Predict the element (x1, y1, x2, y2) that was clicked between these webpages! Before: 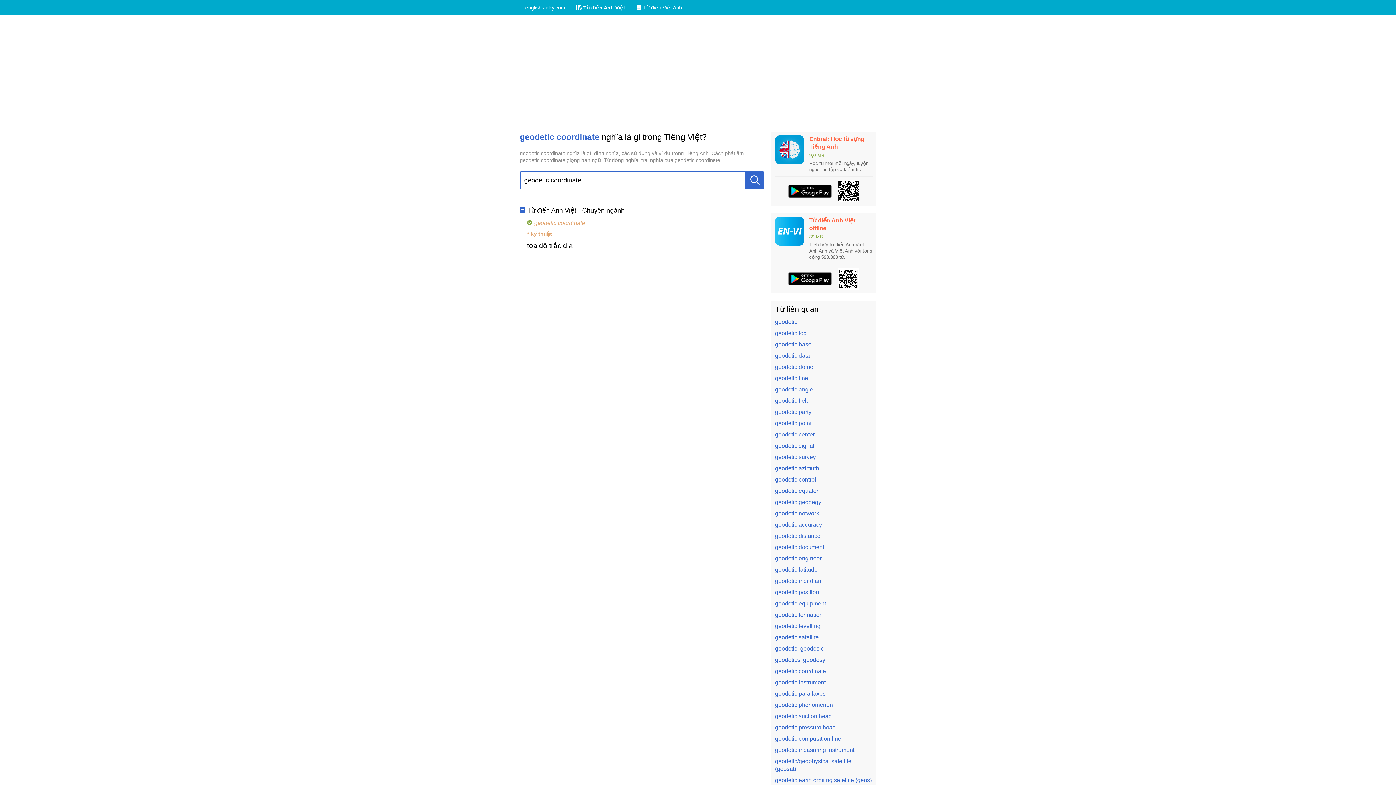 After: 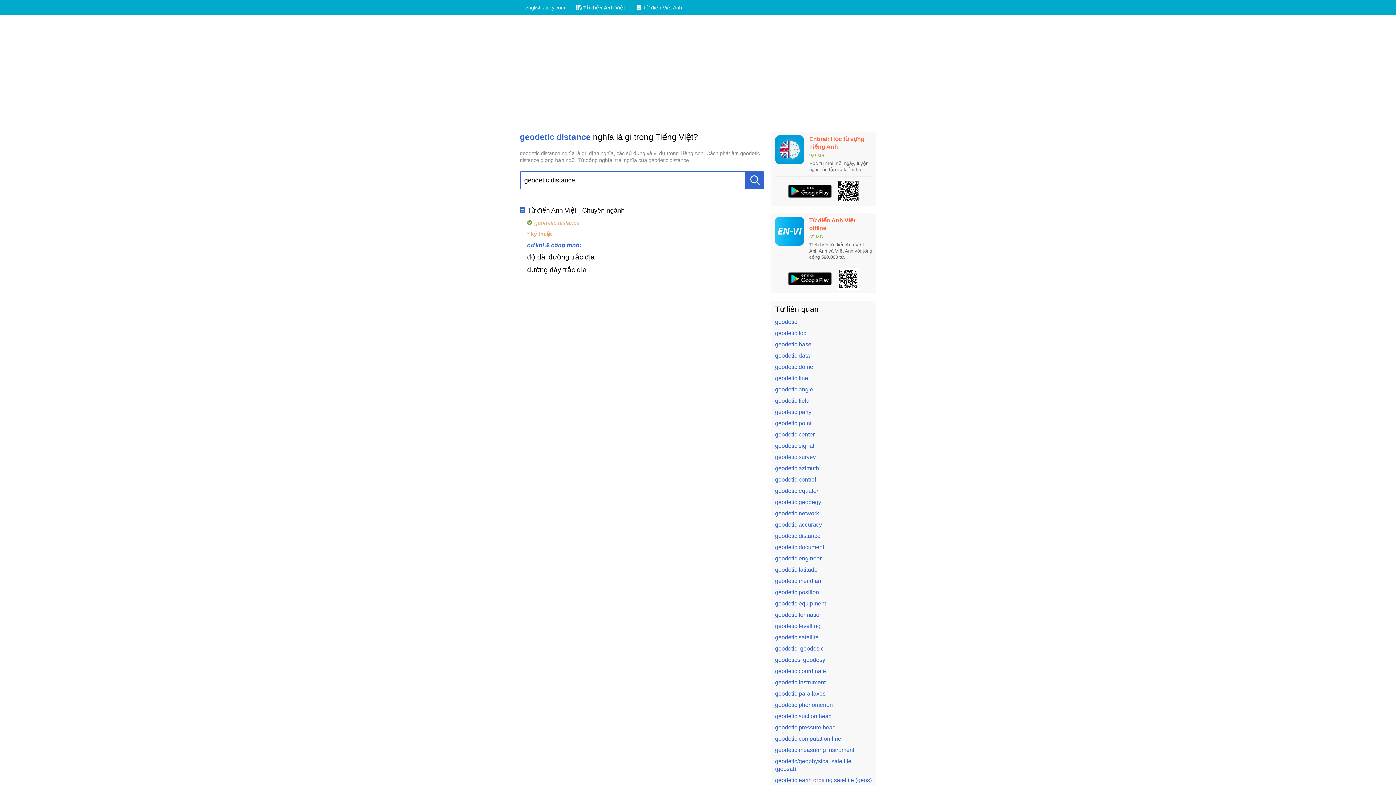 Action: label: geodetic distance bbox: (775, 533, 820, 539)